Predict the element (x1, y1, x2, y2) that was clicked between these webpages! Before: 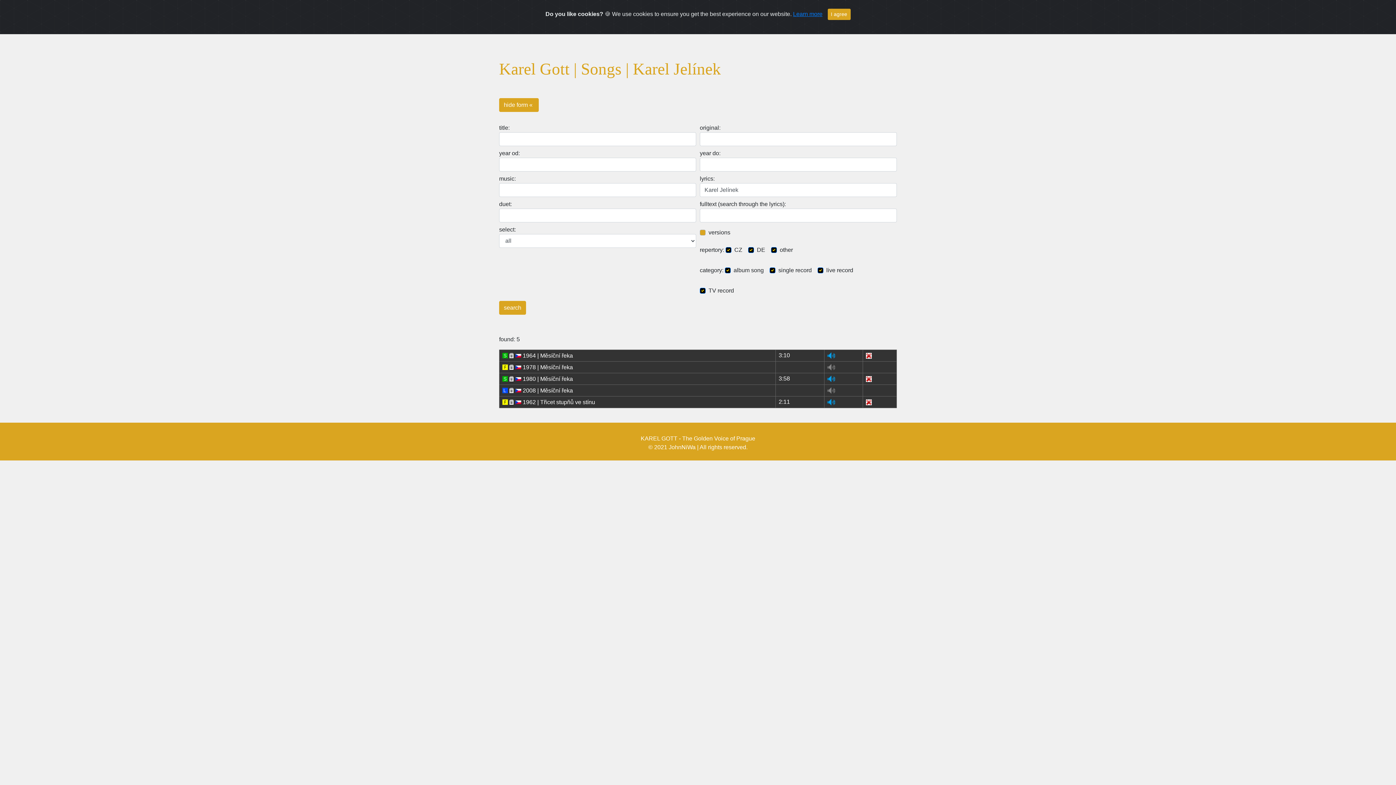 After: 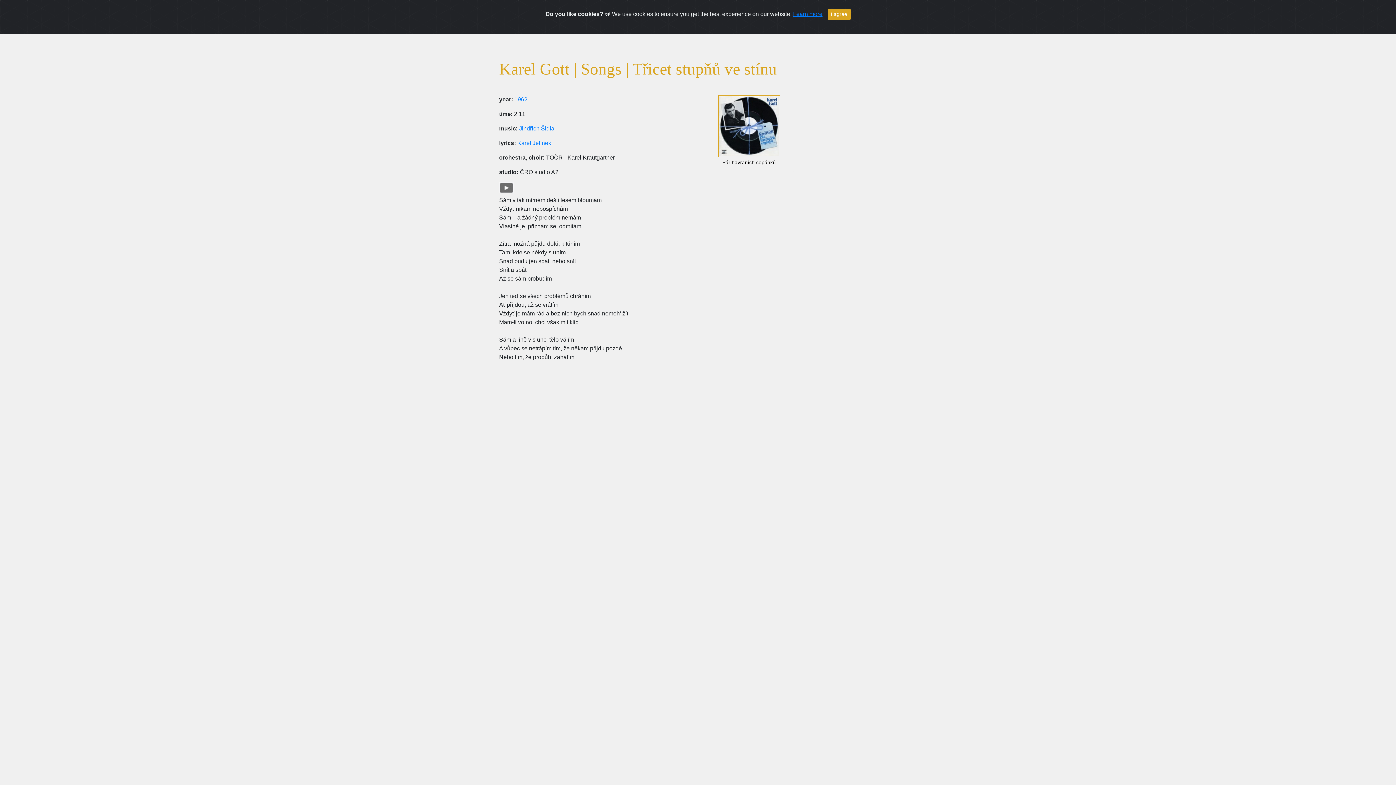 Action: label: 1962 | Třicet stupňů ve stínu bbox: (522, 399, 595, 405)